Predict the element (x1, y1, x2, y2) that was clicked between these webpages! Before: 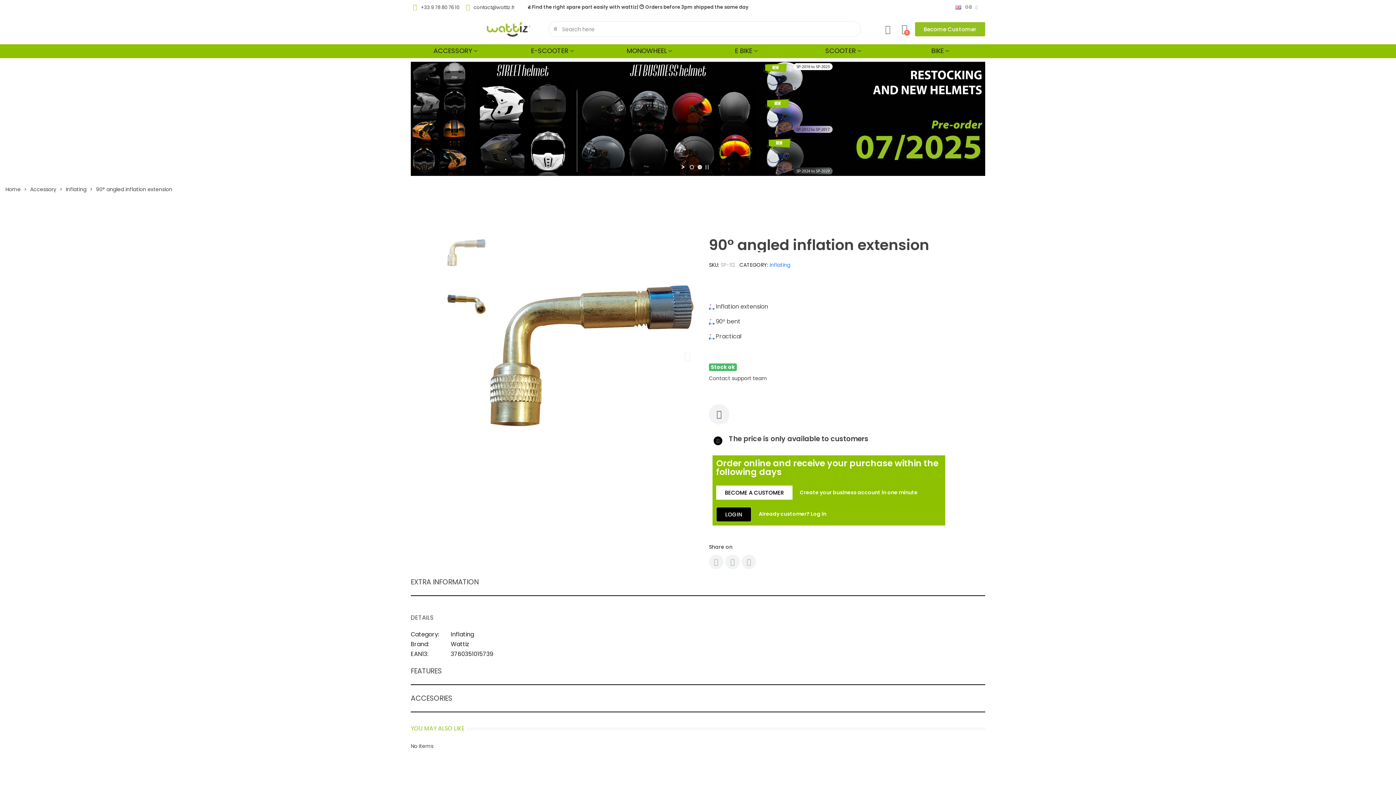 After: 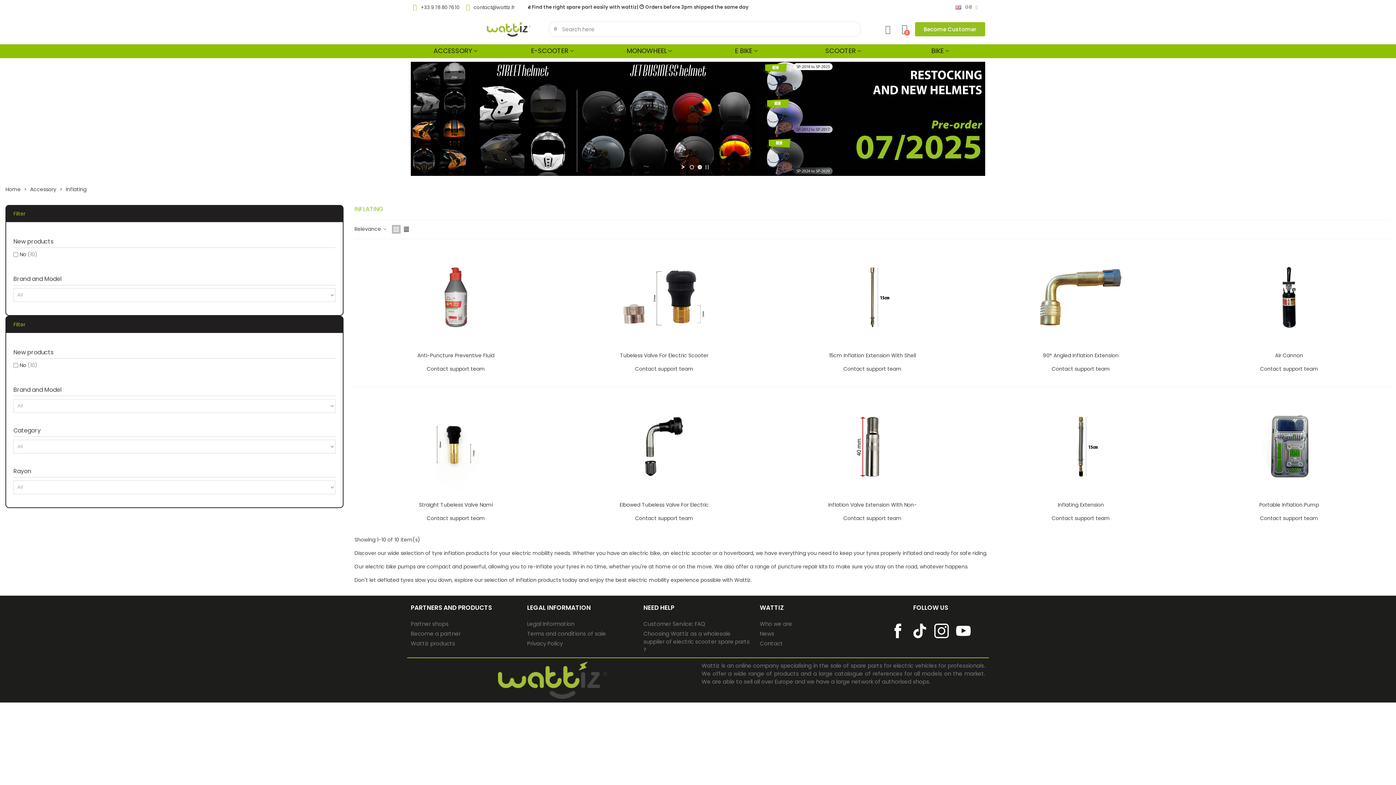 Action: bbox: (769, 261, 790, 268) label: Inflating